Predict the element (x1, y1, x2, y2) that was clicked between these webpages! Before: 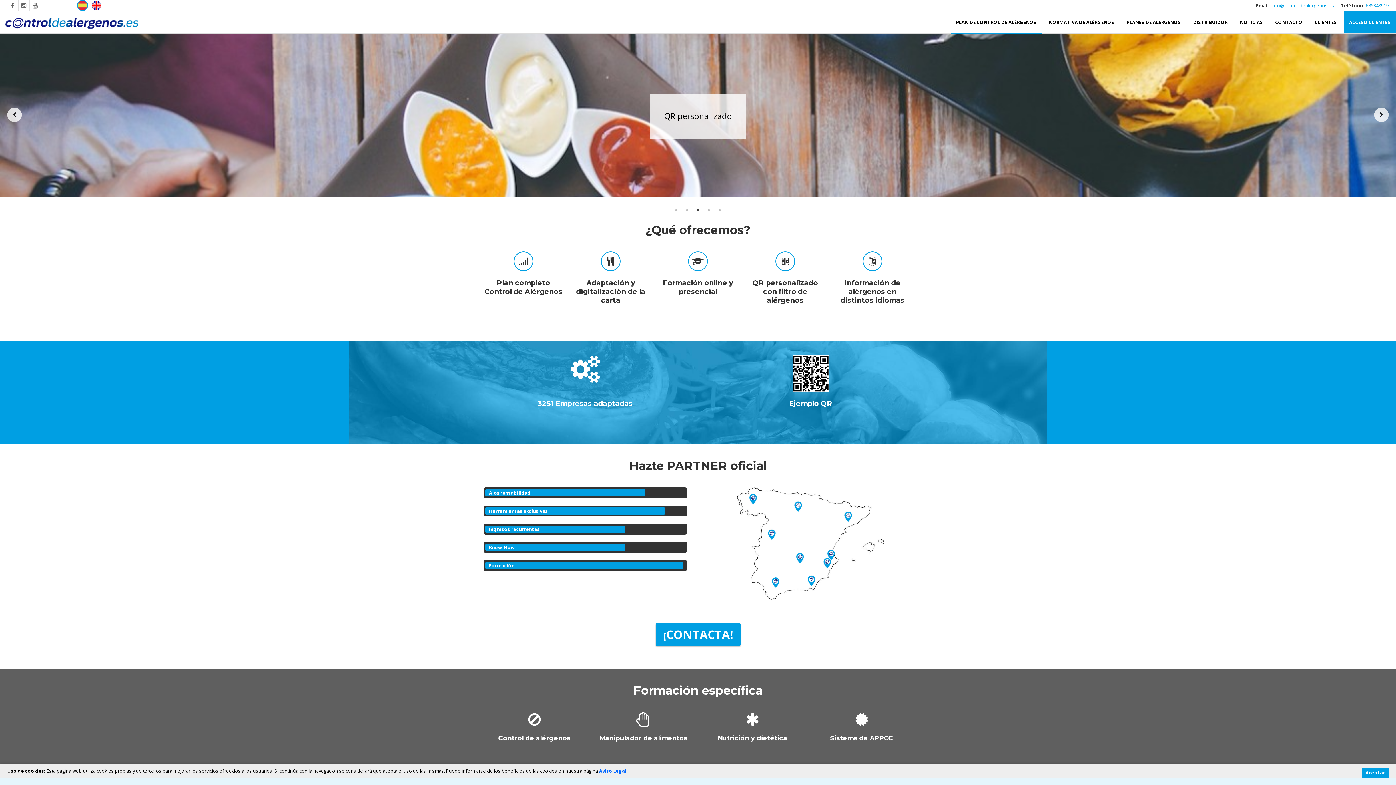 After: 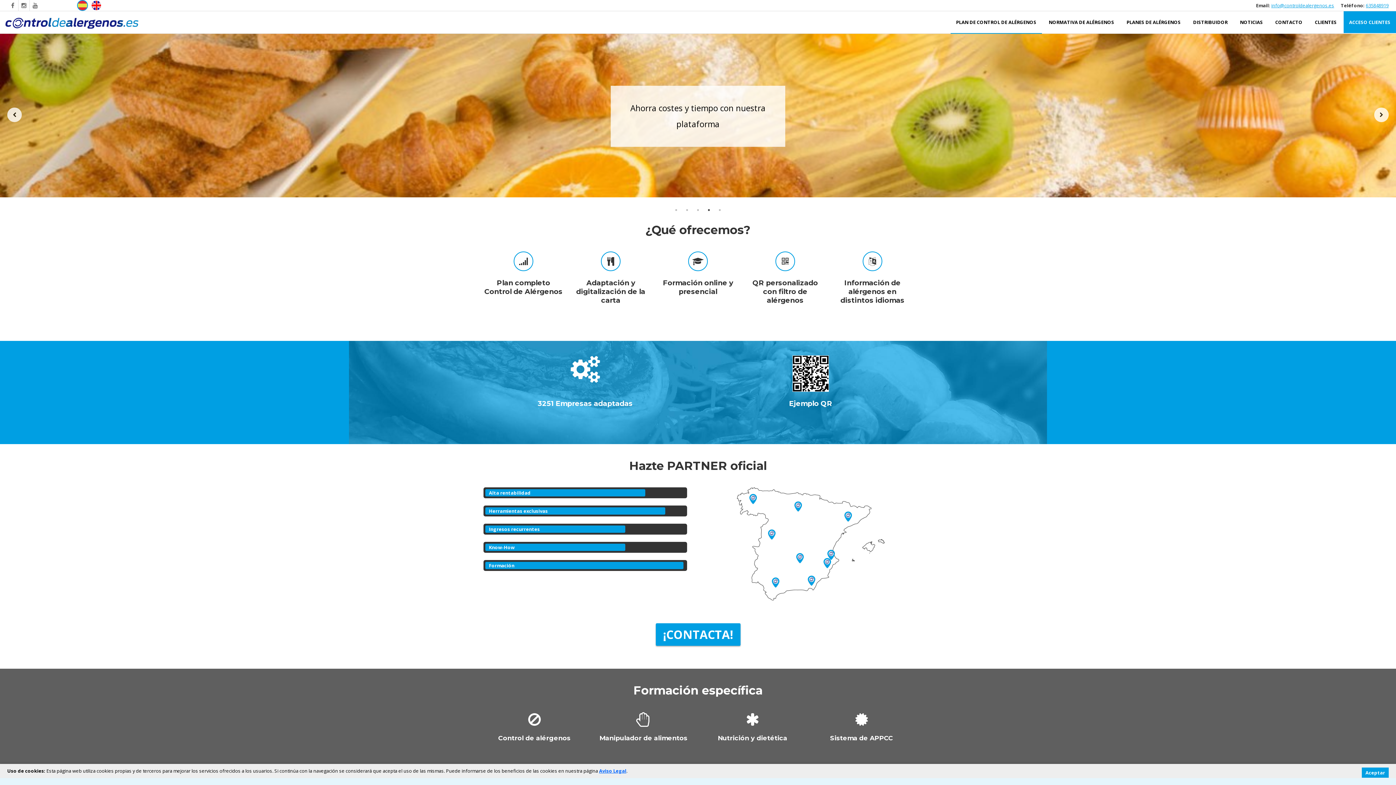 Action: bbox: (77, 1, 87, 9)